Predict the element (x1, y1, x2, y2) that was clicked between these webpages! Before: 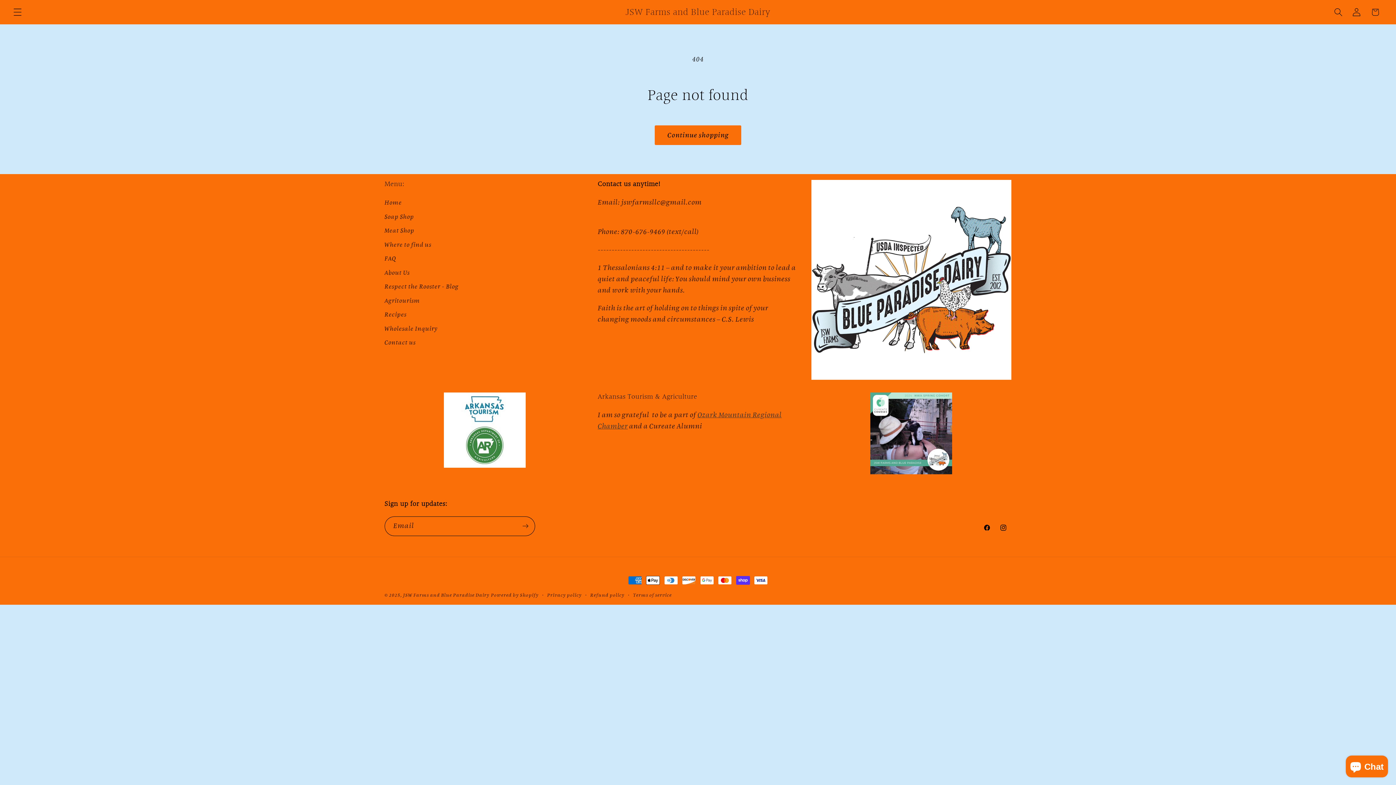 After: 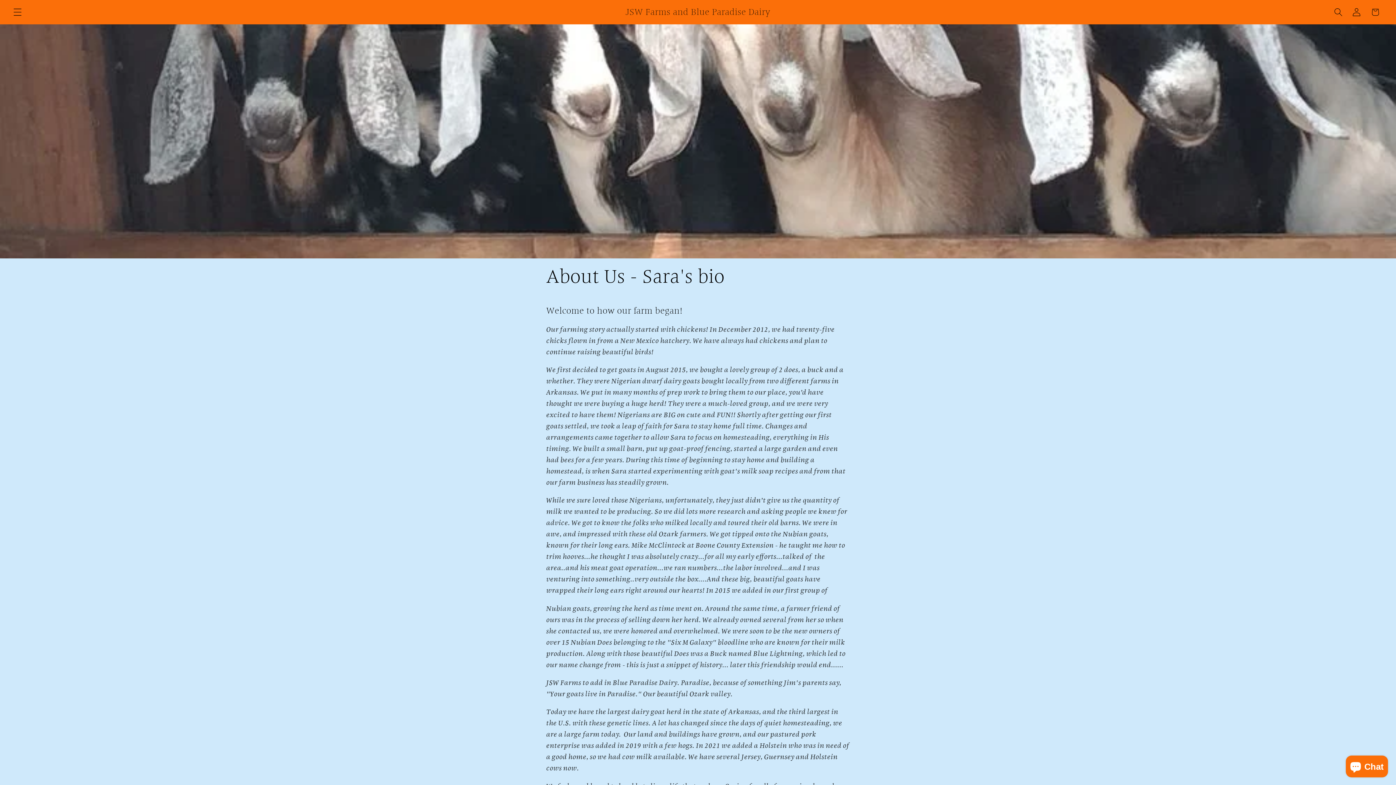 Action: bbox: (384, 265, 409, 279) label: About Us